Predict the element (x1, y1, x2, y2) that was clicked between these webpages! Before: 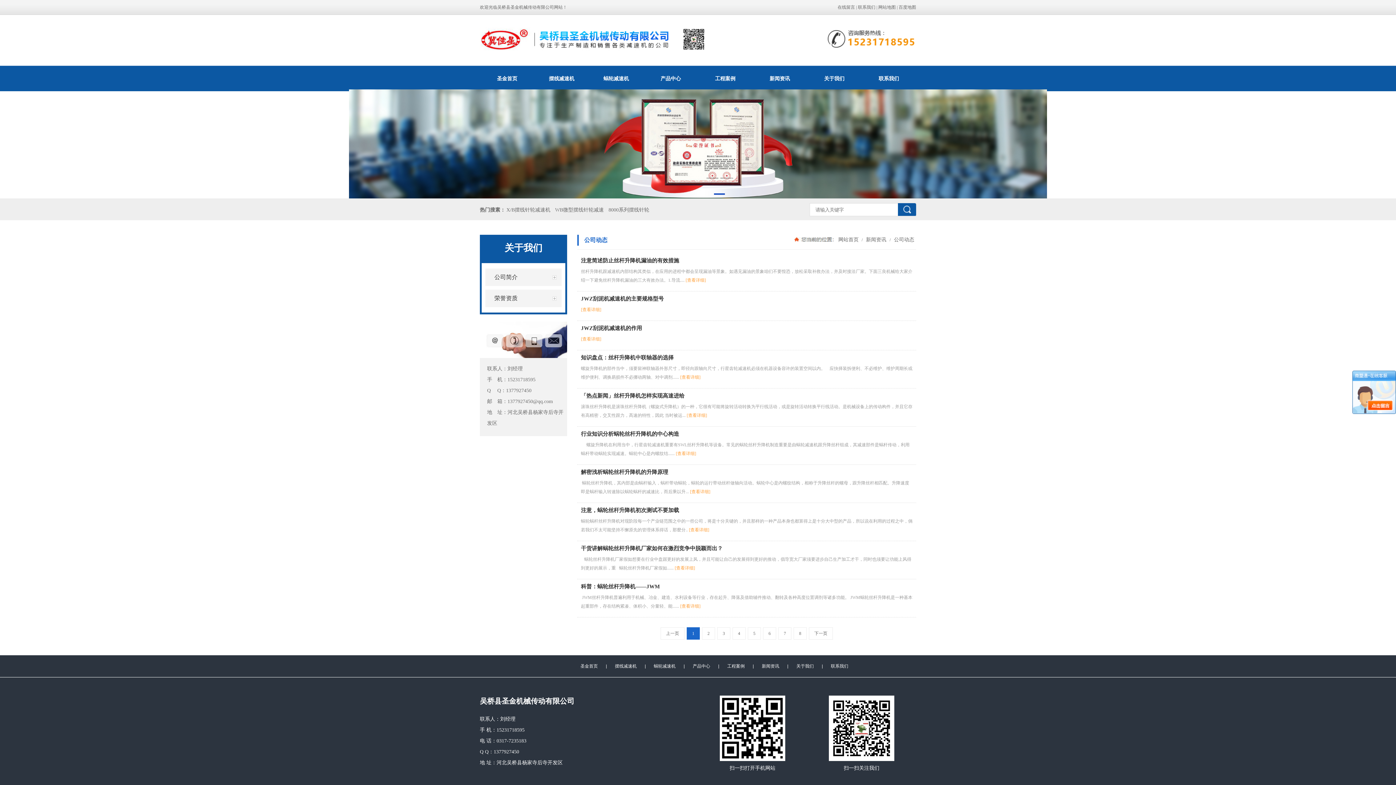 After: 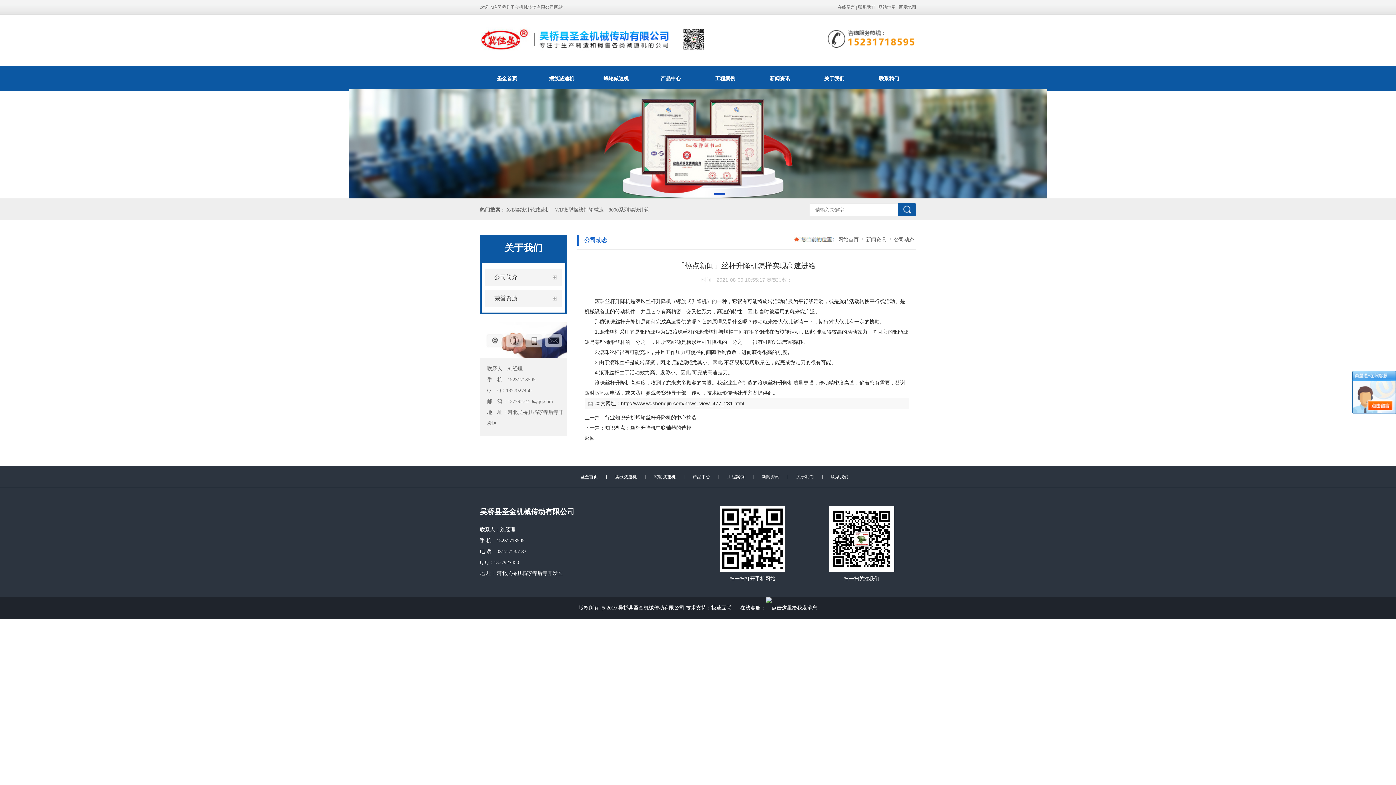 Action: bbox: (581, 393, 684, 398) label: 「热点新闻」丝杆升降机怎样实现高速进给